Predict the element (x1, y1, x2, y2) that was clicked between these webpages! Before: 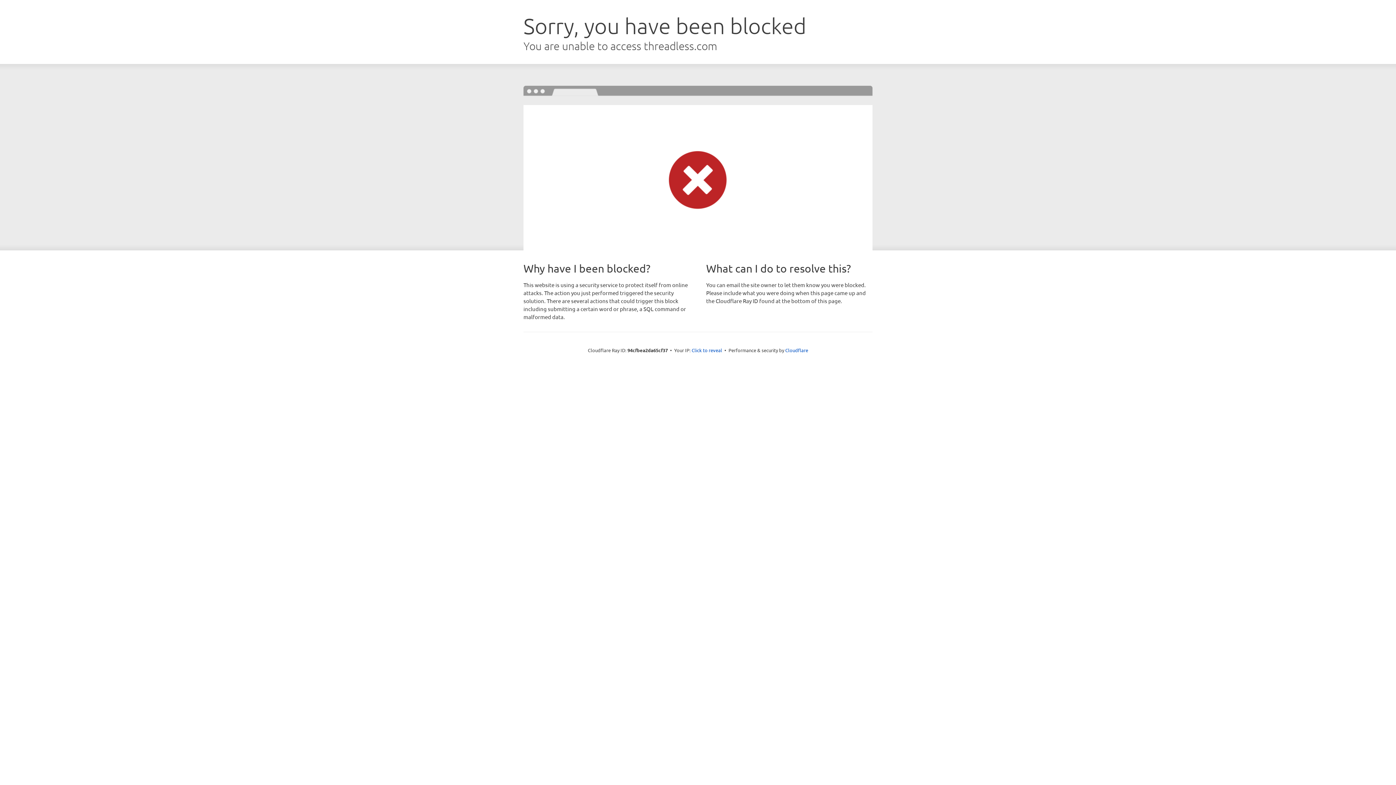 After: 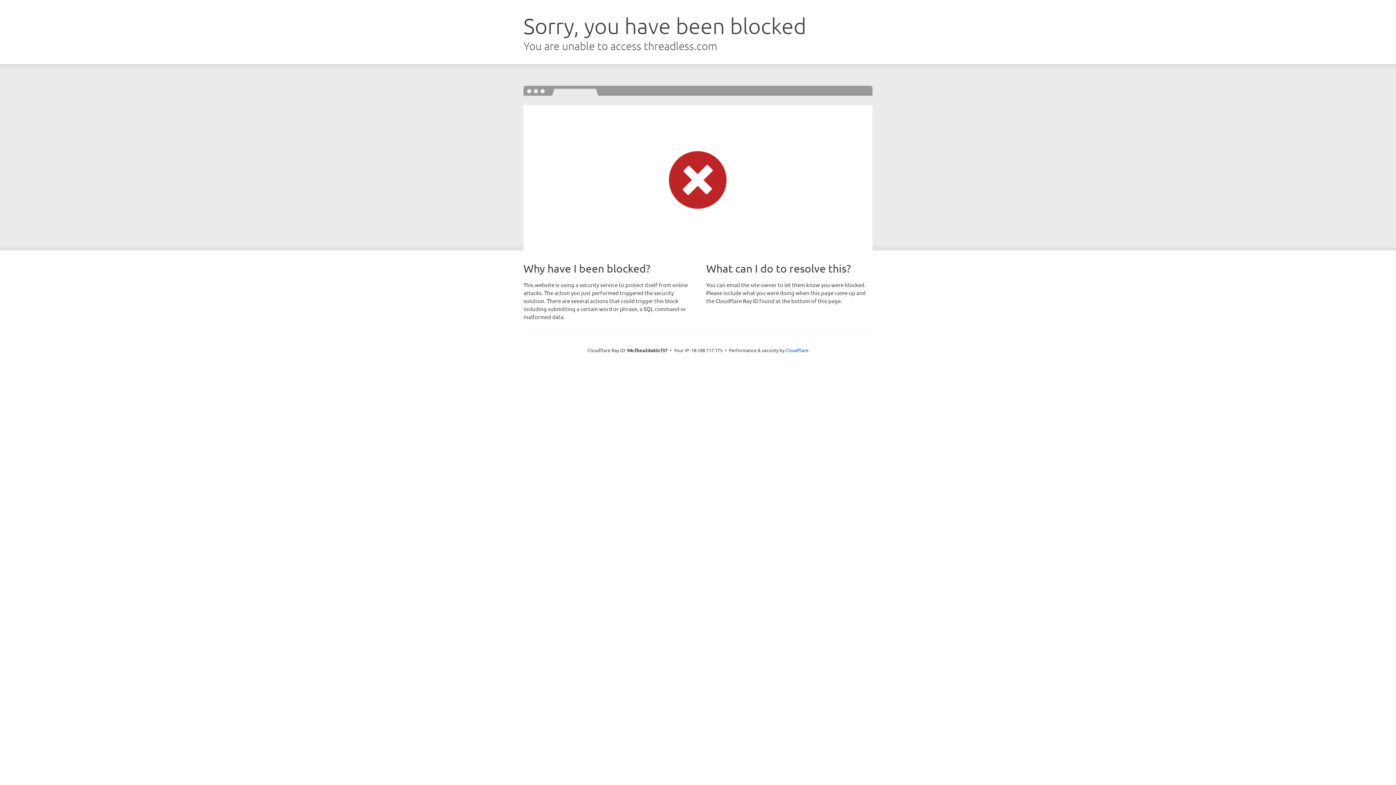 Action: label: Click to reveal bbox: (691, 346, 722, 353)